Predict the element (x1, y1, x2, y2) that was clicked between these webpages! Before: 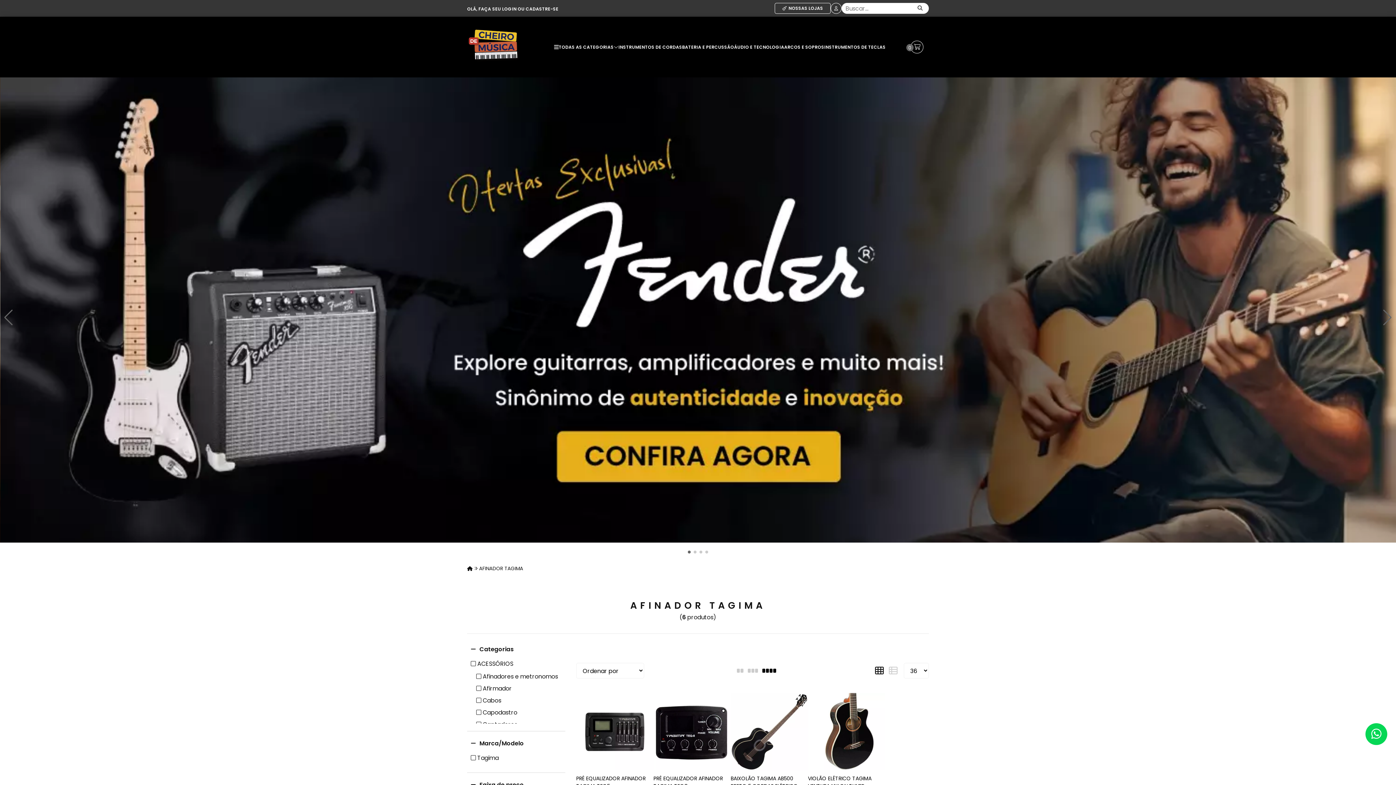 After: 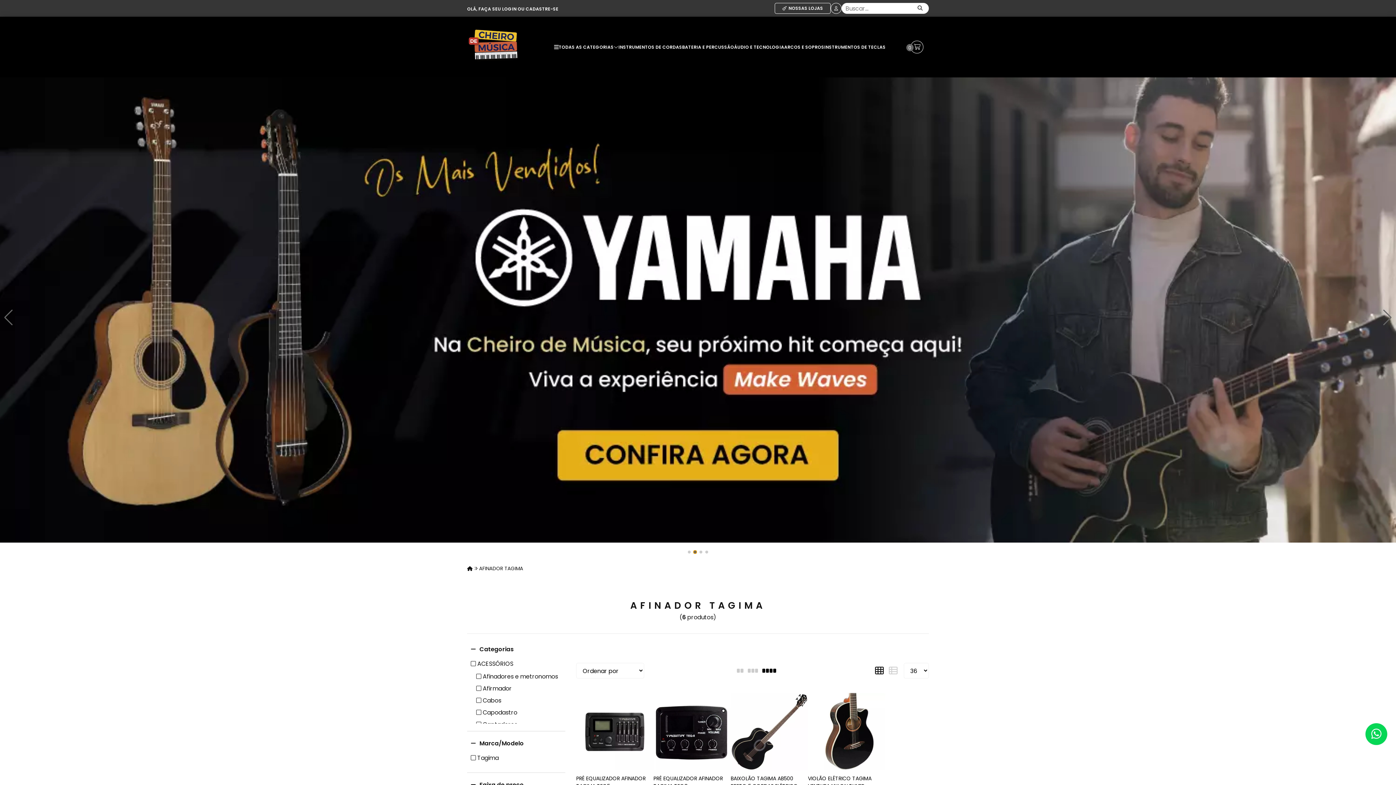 Action: label: Go to slide 2 bbox: (693, 550, 696, 553)